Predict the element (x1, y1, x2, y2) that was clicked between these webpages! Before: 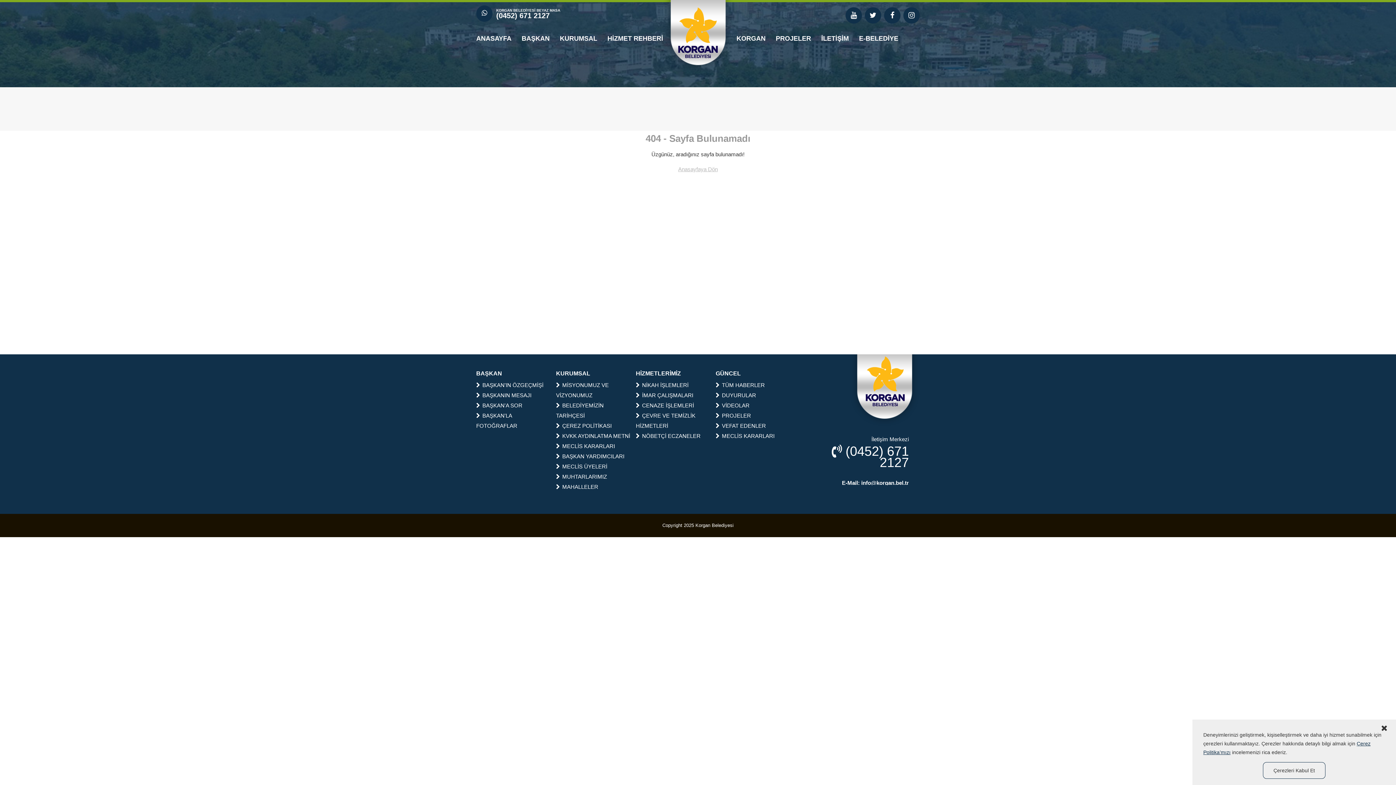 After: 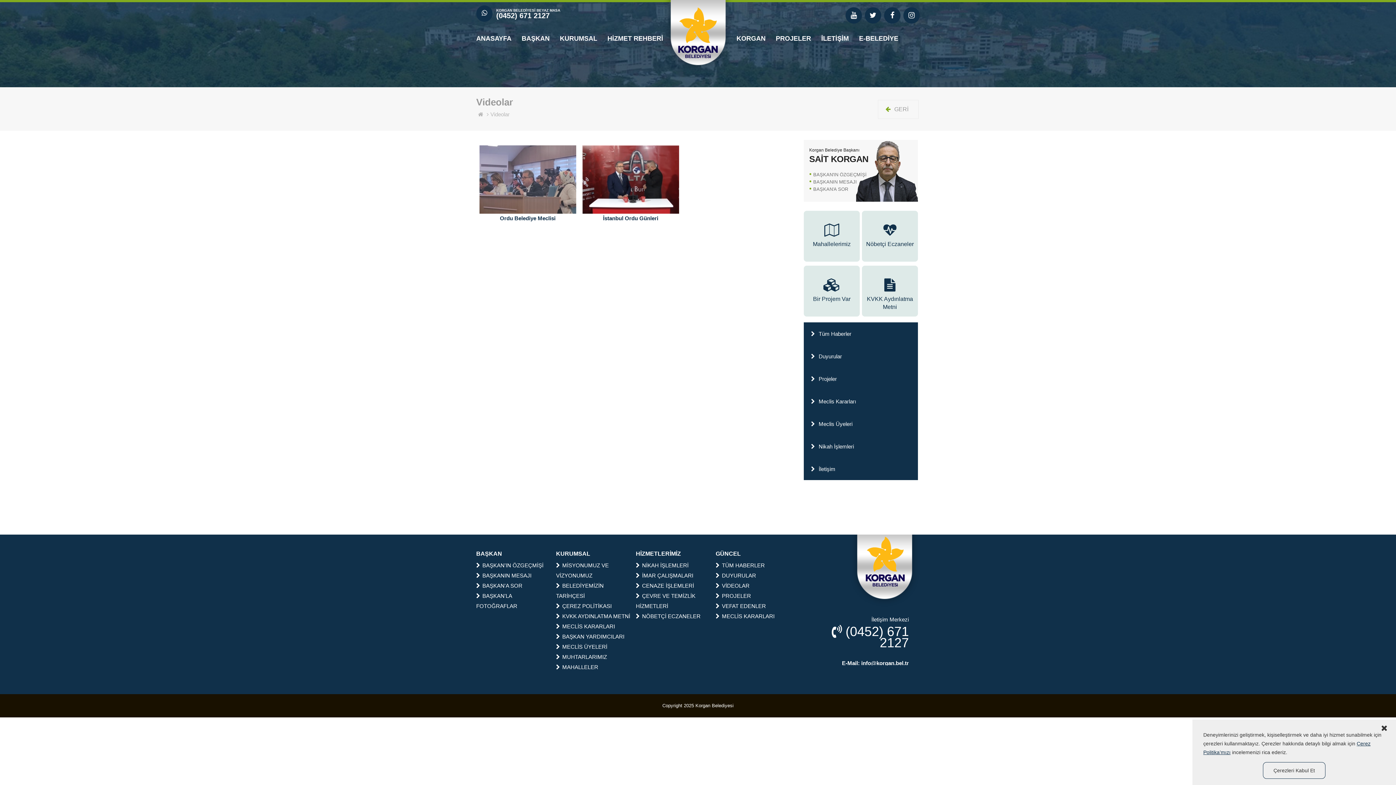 Action: label: VİDEOLAR bbox: (715, 400, 791, 410)